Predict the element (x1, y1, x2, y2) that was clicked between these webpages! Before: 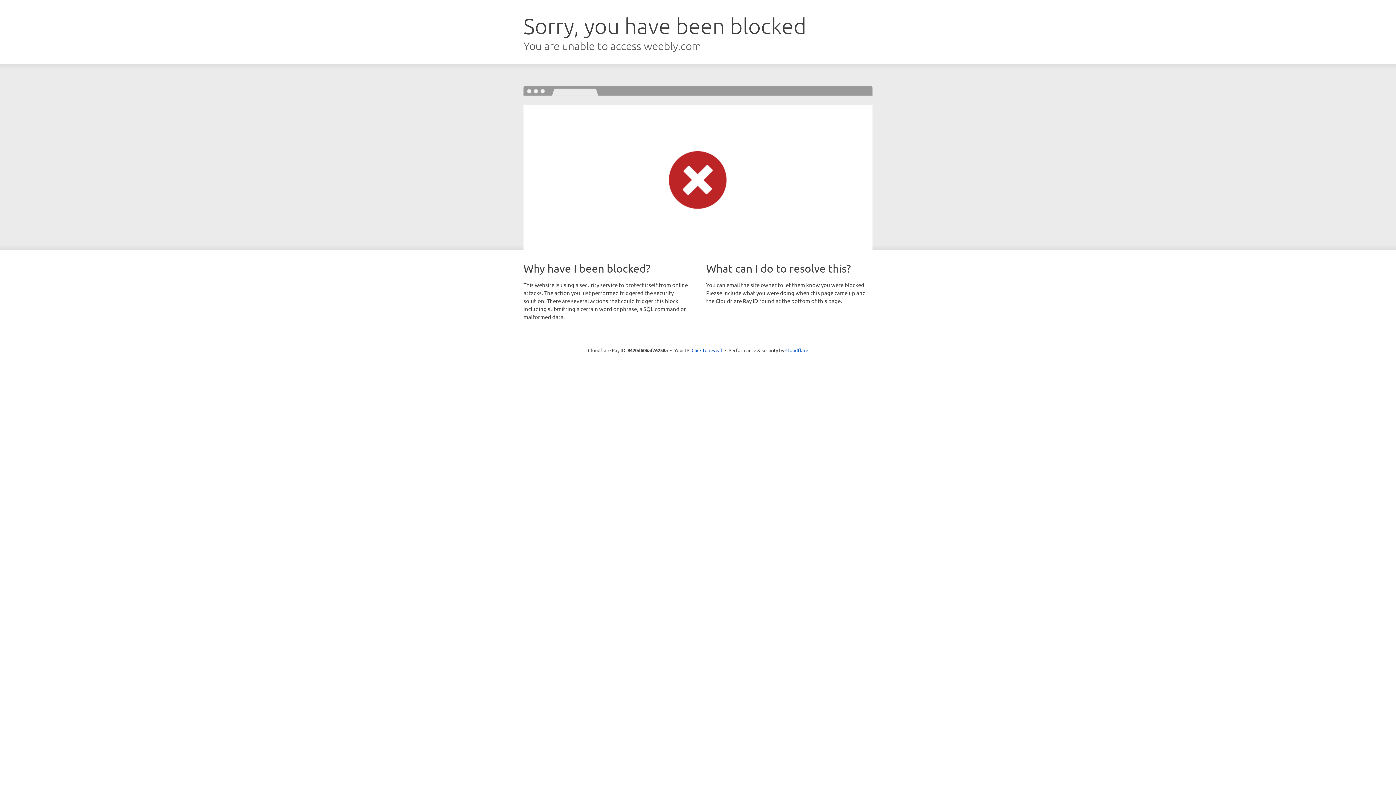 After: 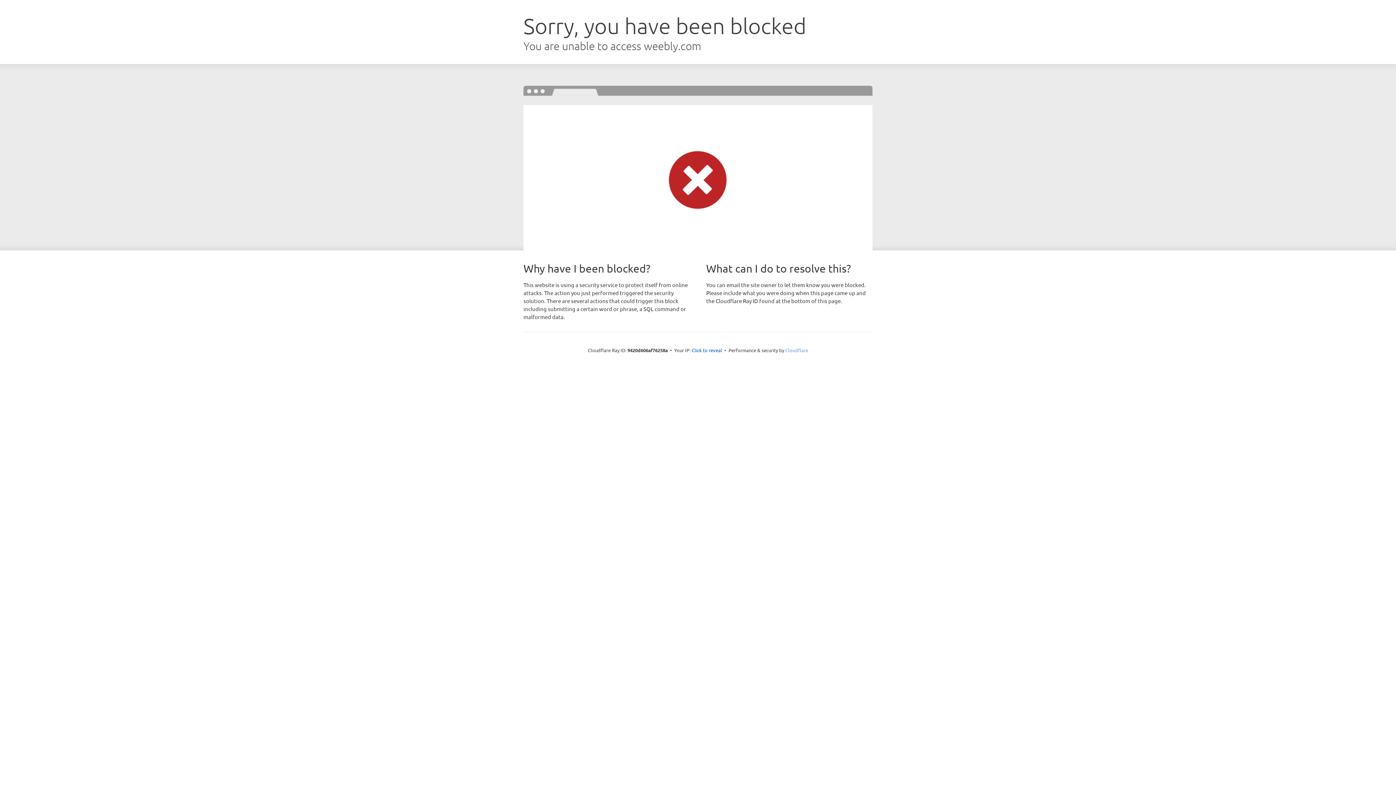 Action: bbox: (785, 347, 808, 353) label: Cloudflare